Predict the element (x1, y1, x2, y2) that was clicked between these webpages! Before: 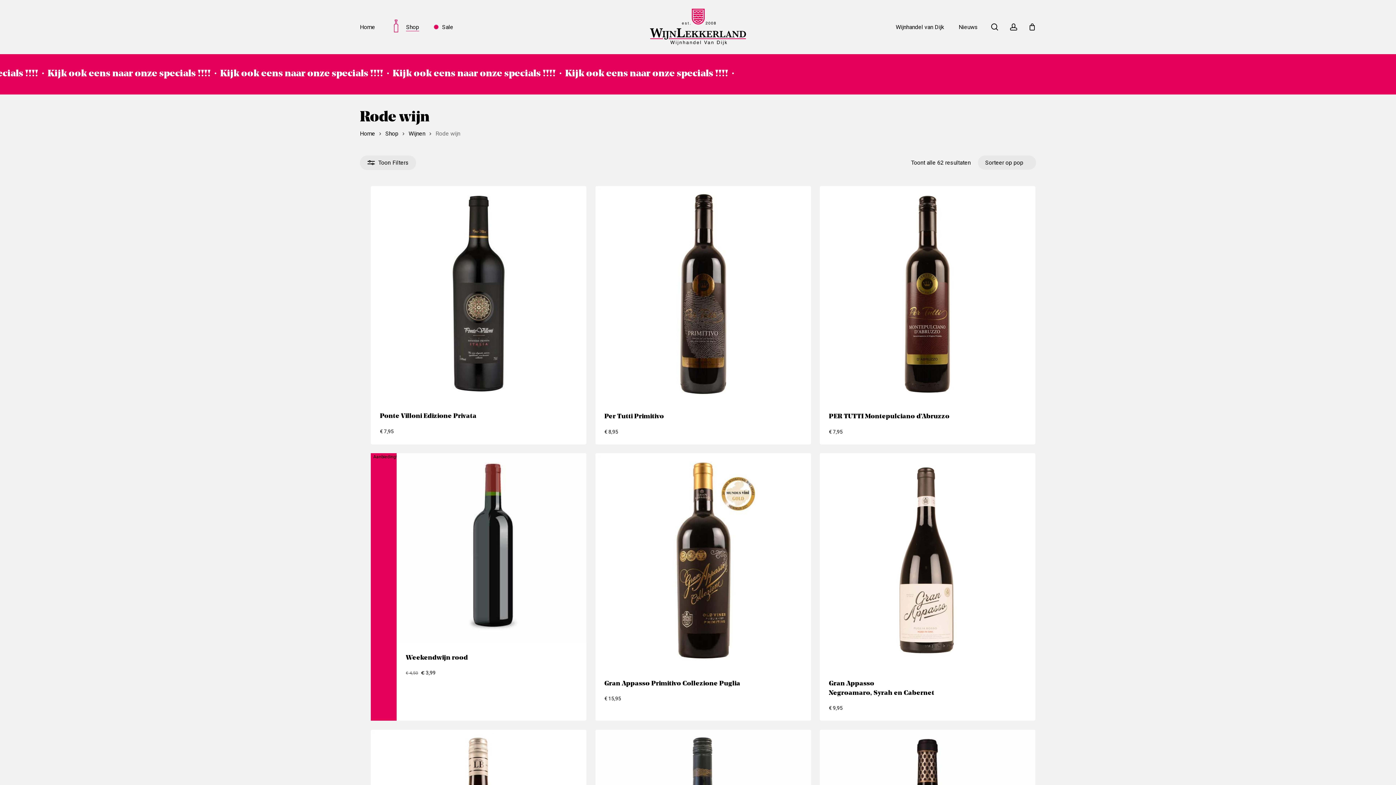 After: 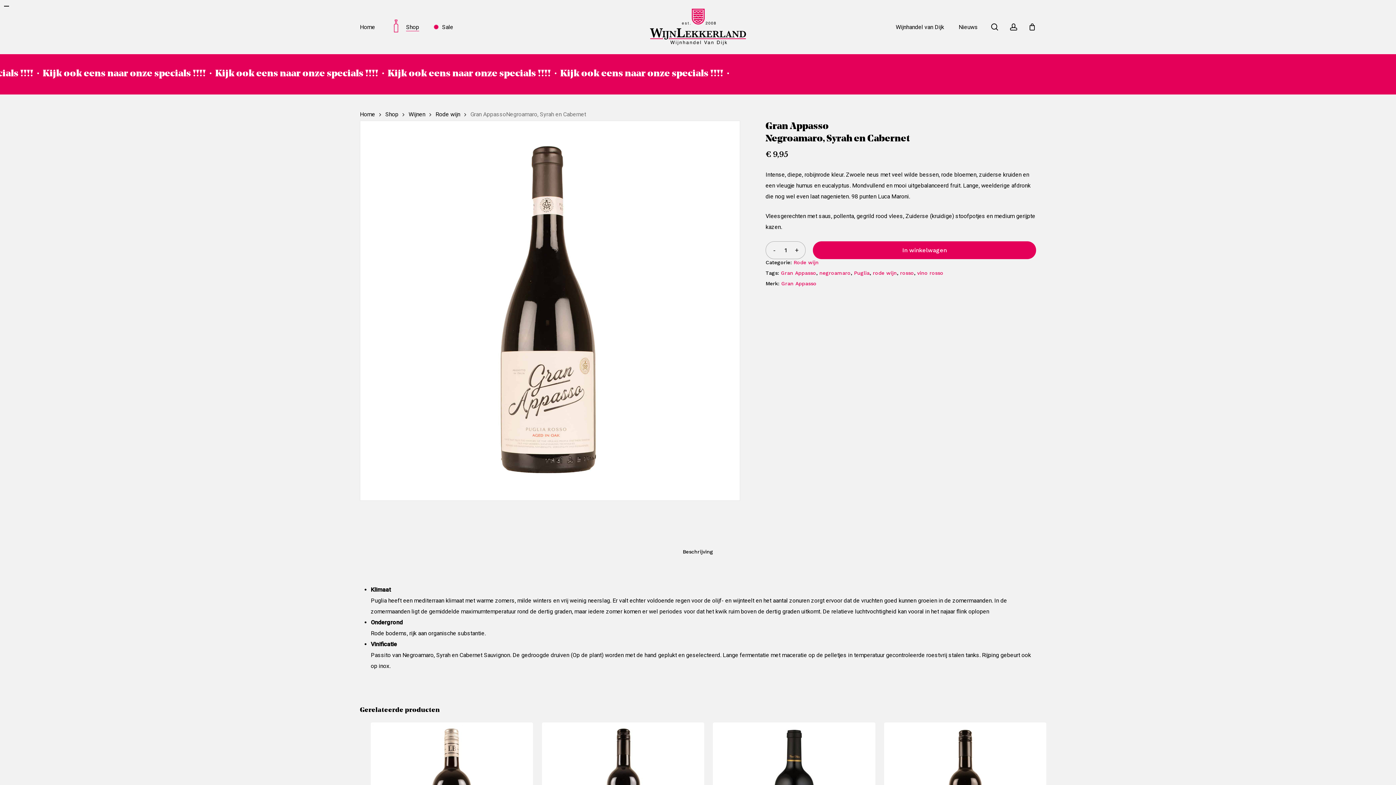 Action: bbox: (829, 676, 1026, 700) label: Gran Appasso
Negroamaro, Syrah en Cabernet